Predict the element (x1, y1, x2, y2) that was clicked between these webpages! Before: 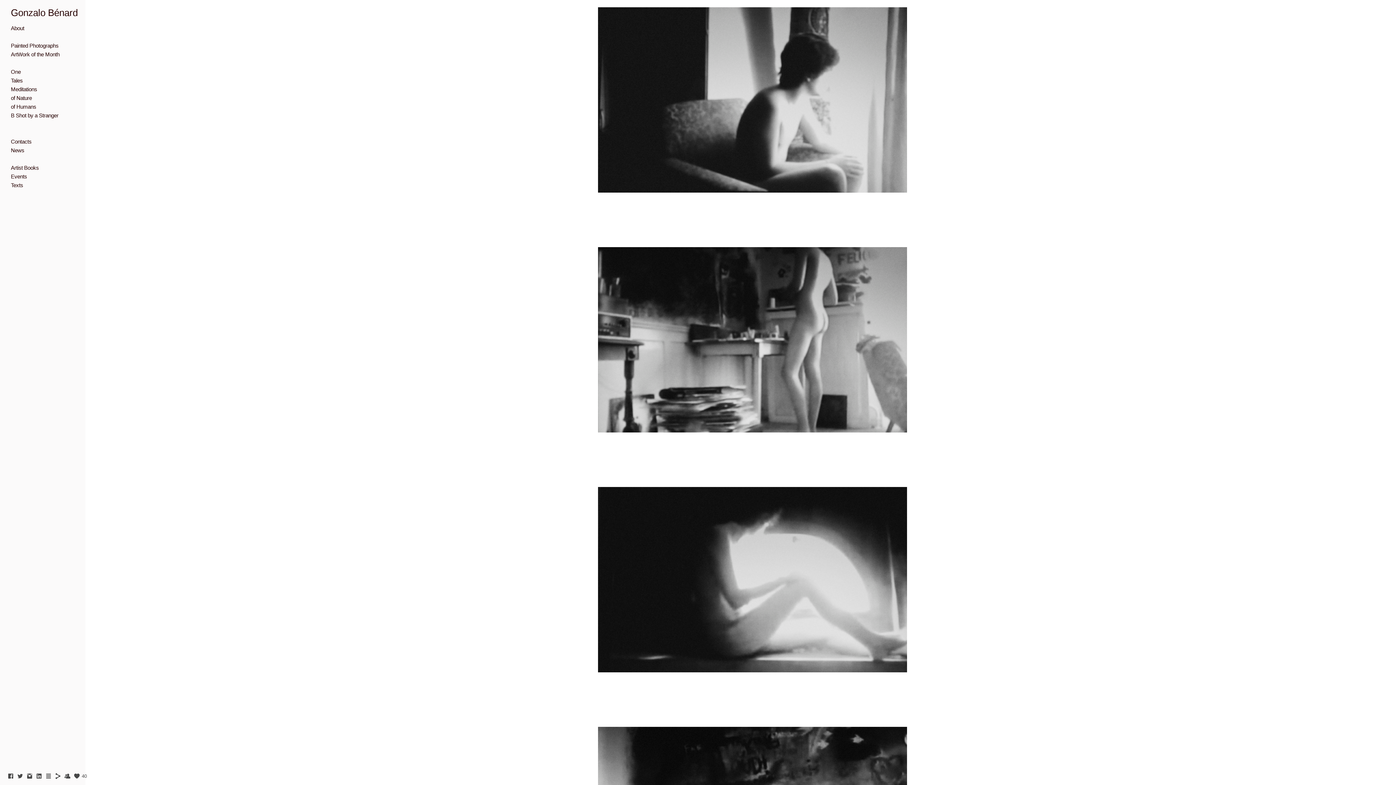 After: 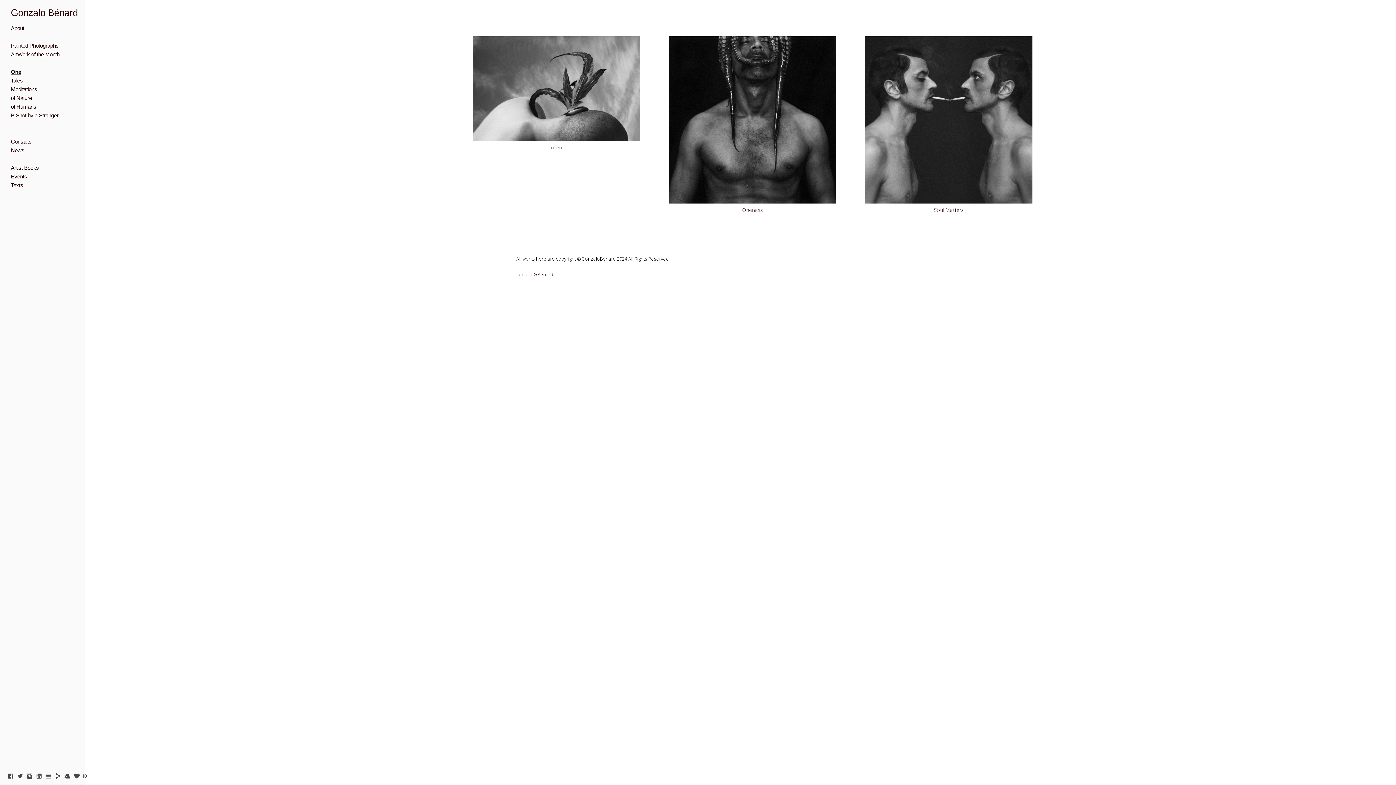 Action: label: One bbox: (10, 68, 20, 74)